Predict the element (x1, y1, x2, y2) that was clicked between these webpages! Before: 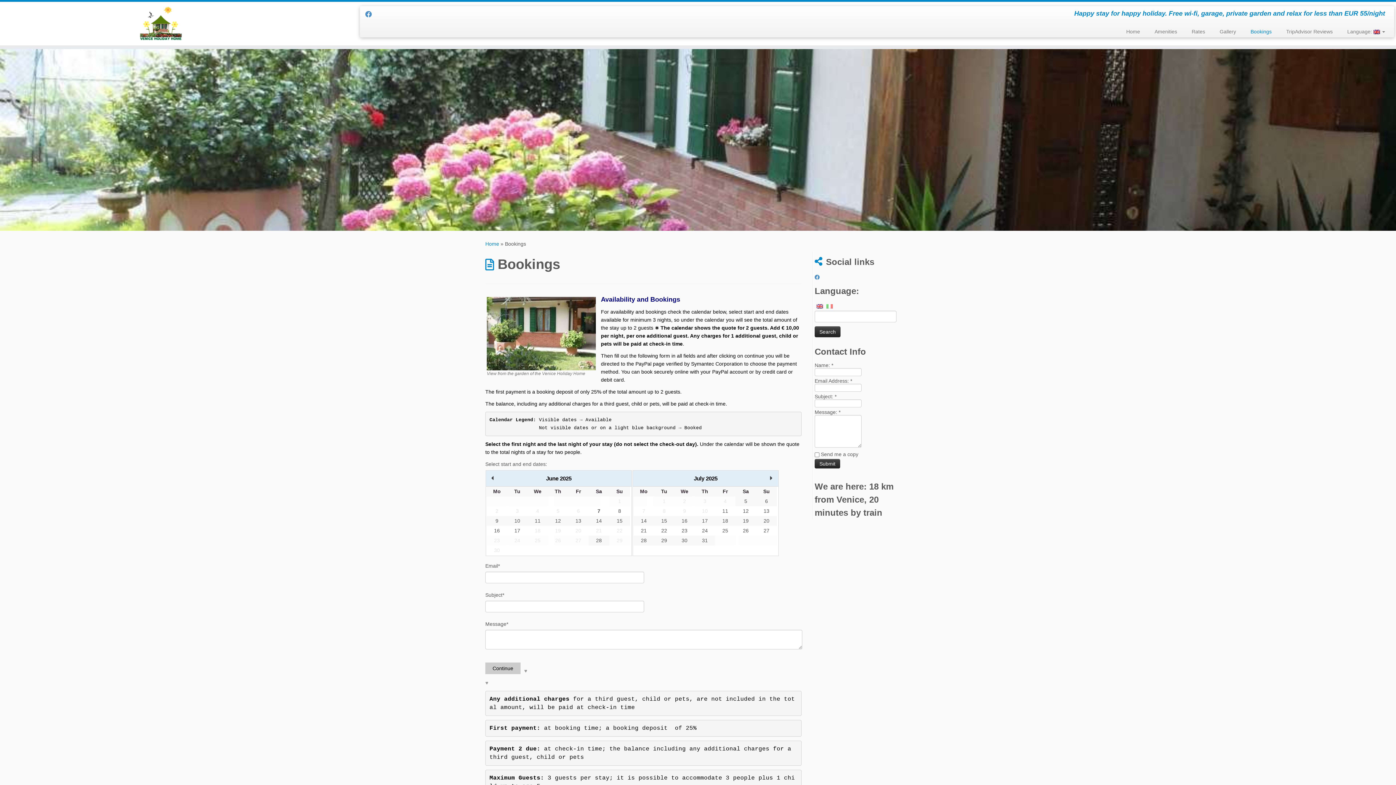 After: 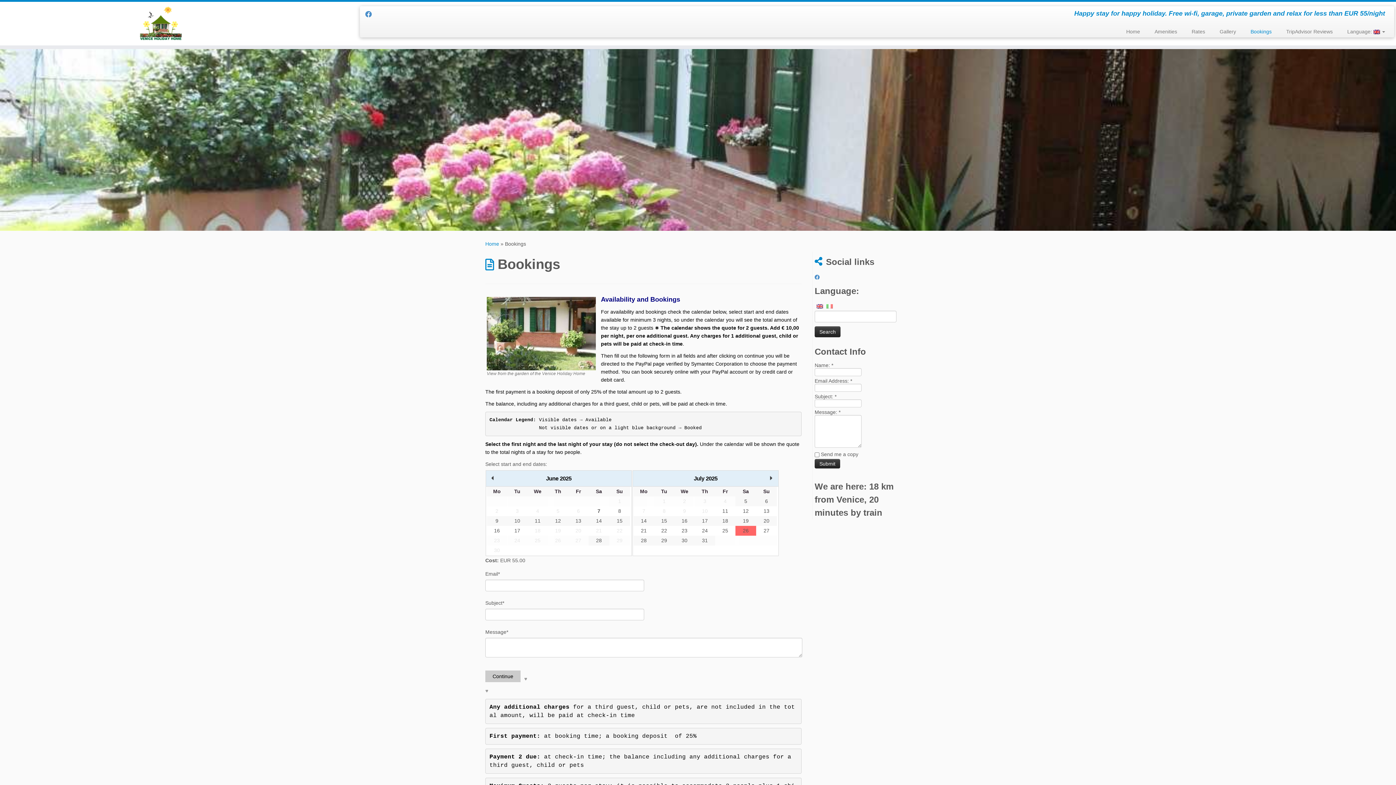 Action: bbox: (735, 526, 756, 536) label: 26